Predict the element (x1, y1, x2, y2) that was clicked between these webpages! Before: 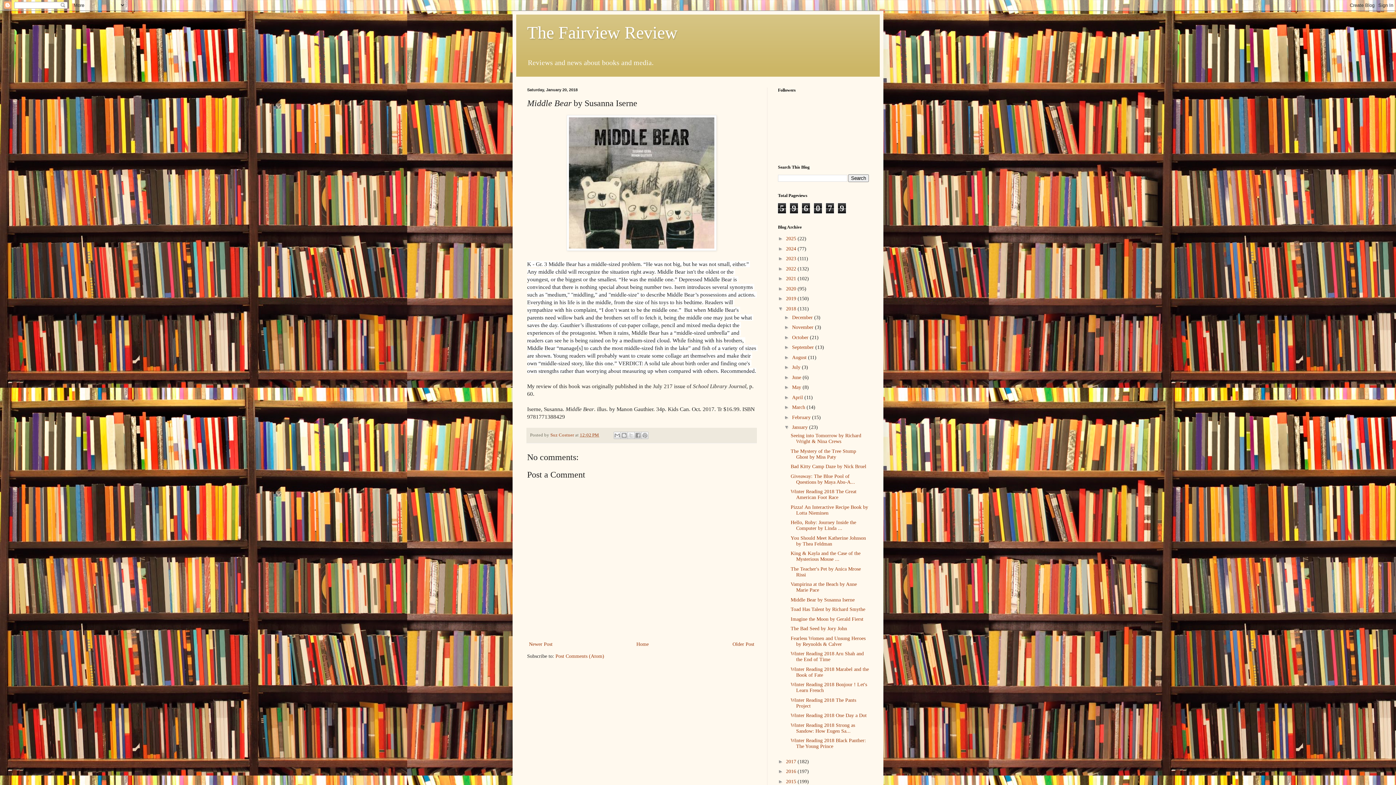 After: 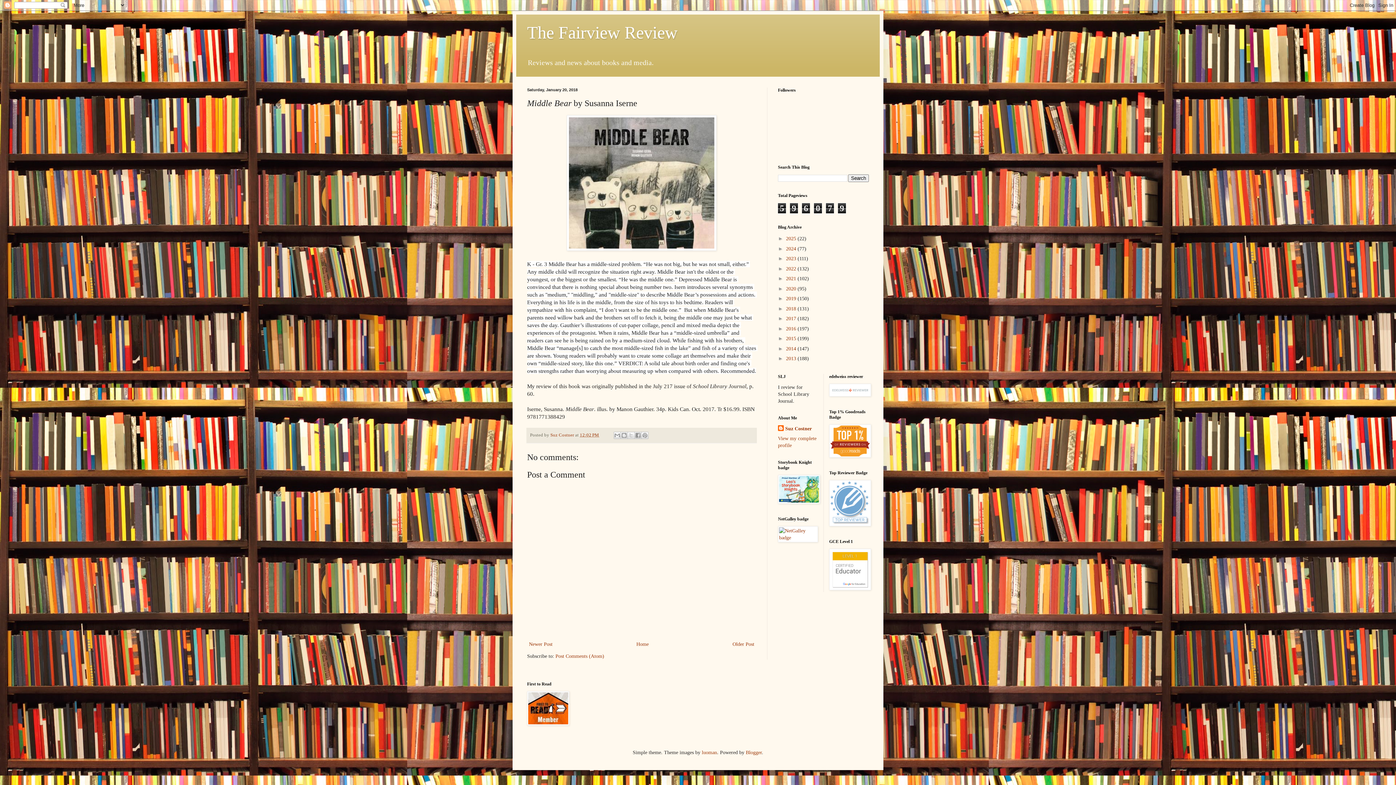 Action: label: ▼   bbox: (778, 305, 786, 311)